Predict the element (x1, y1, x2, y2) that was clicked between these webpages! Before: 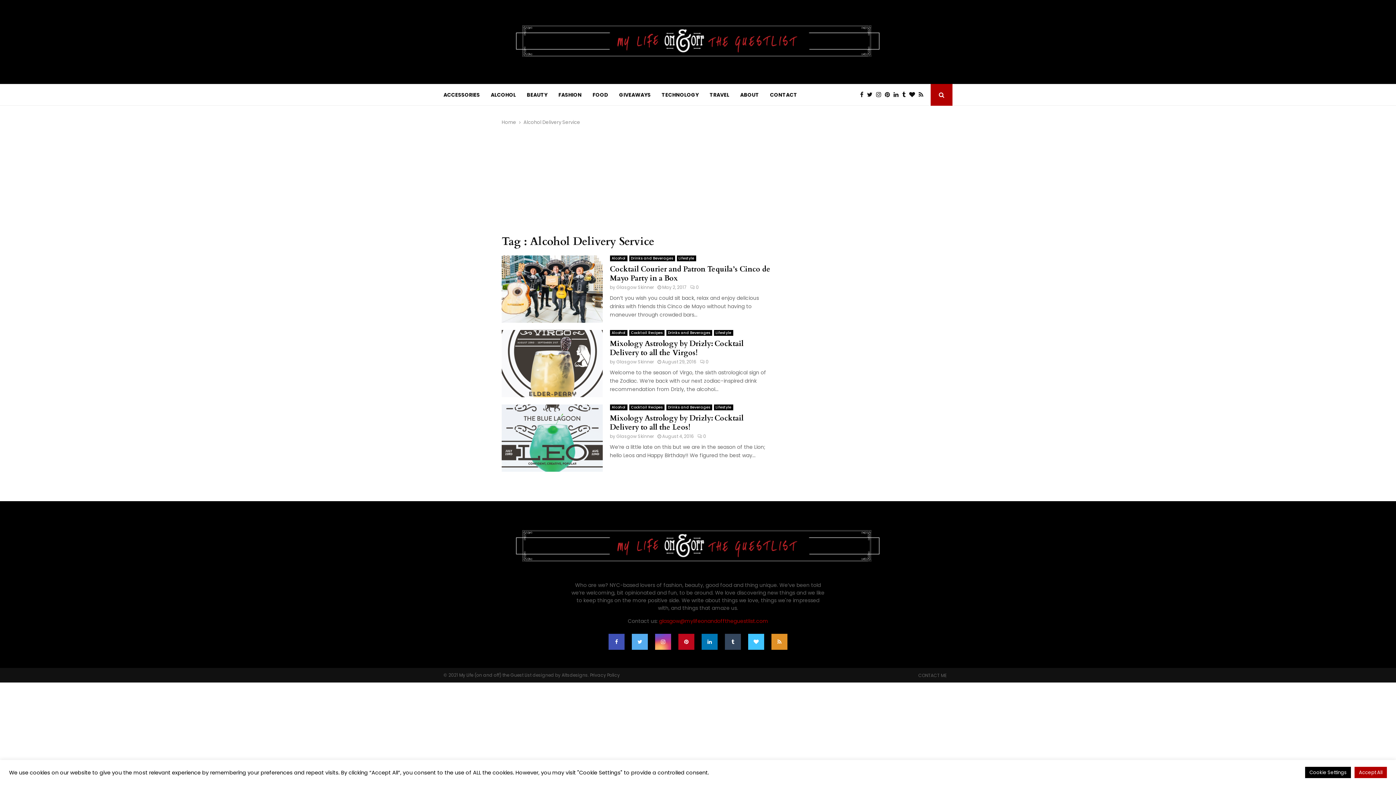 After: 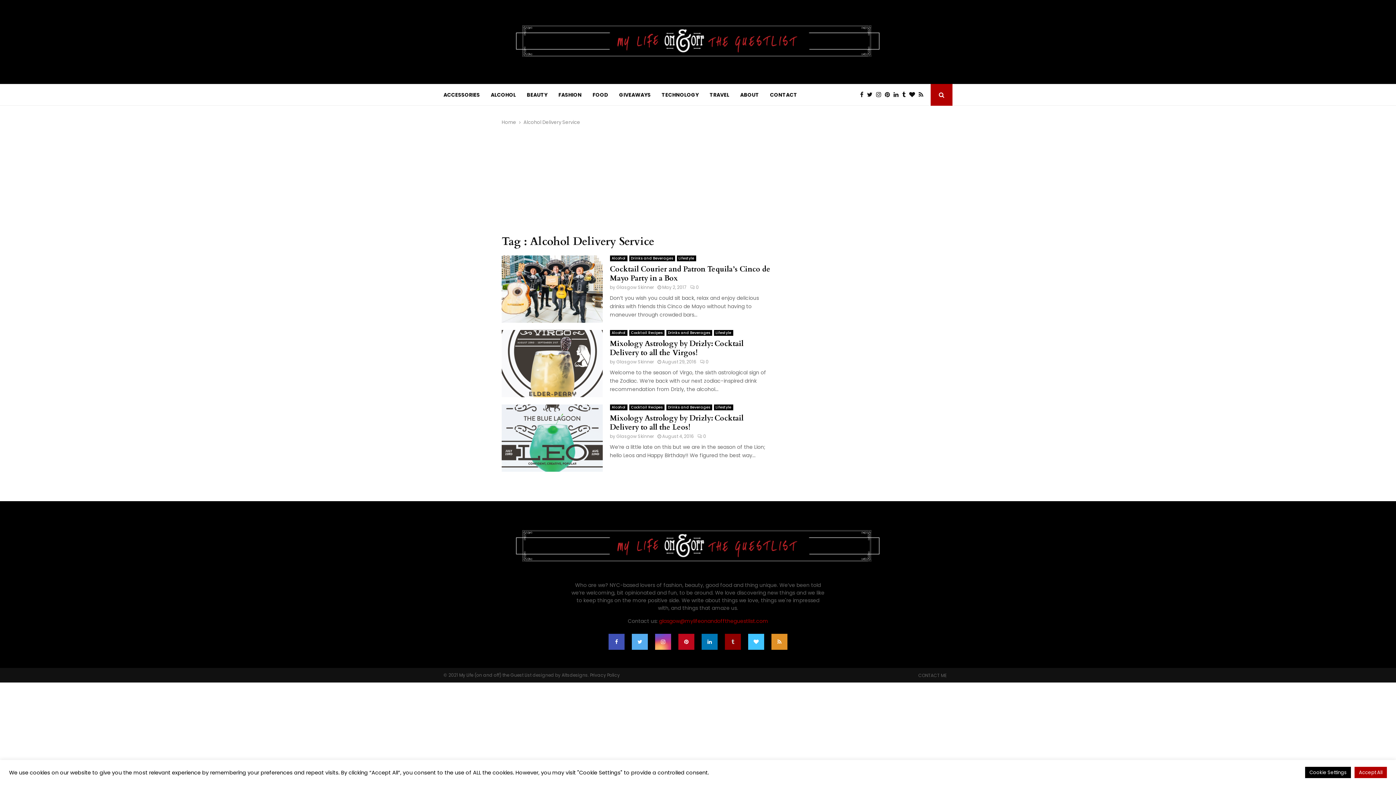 Action: bbox: (725, 634, 741, 650)